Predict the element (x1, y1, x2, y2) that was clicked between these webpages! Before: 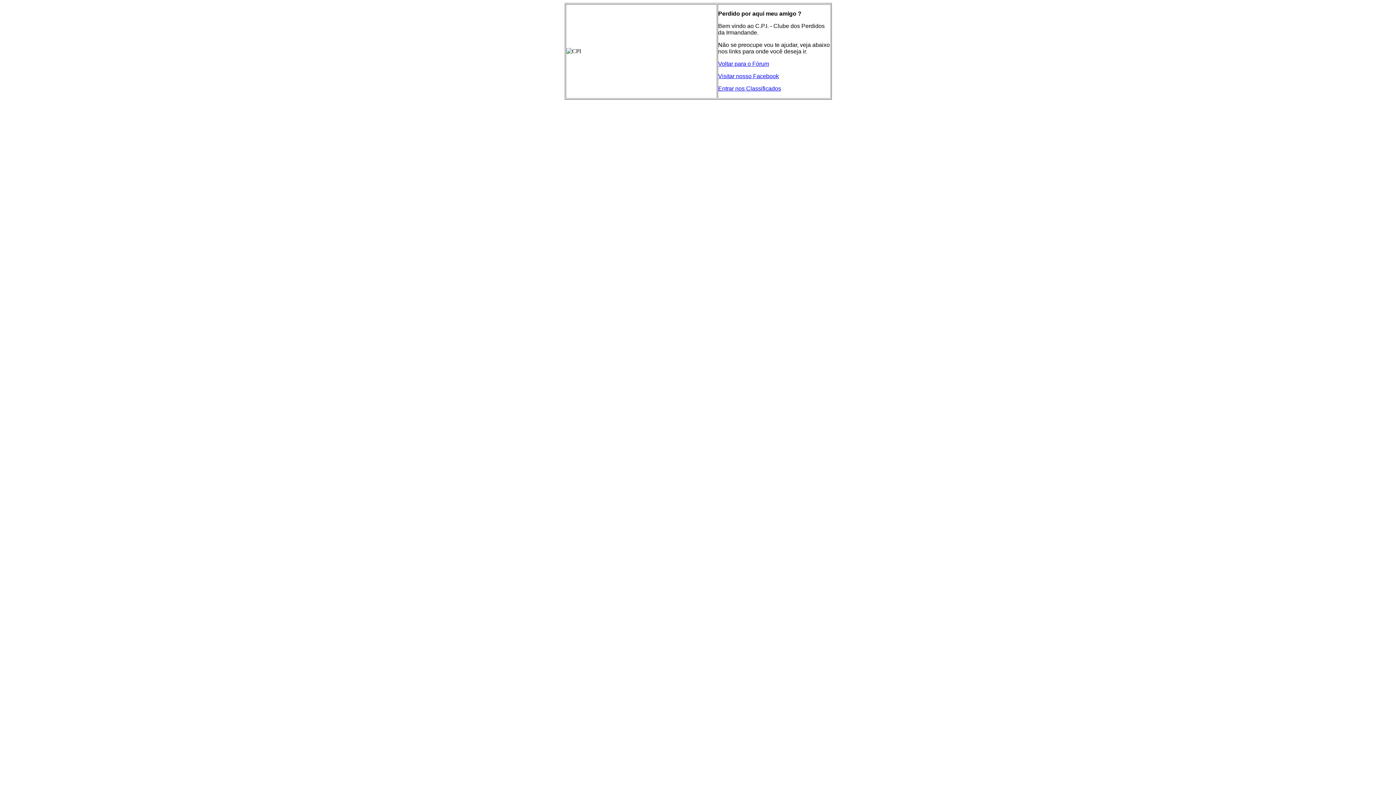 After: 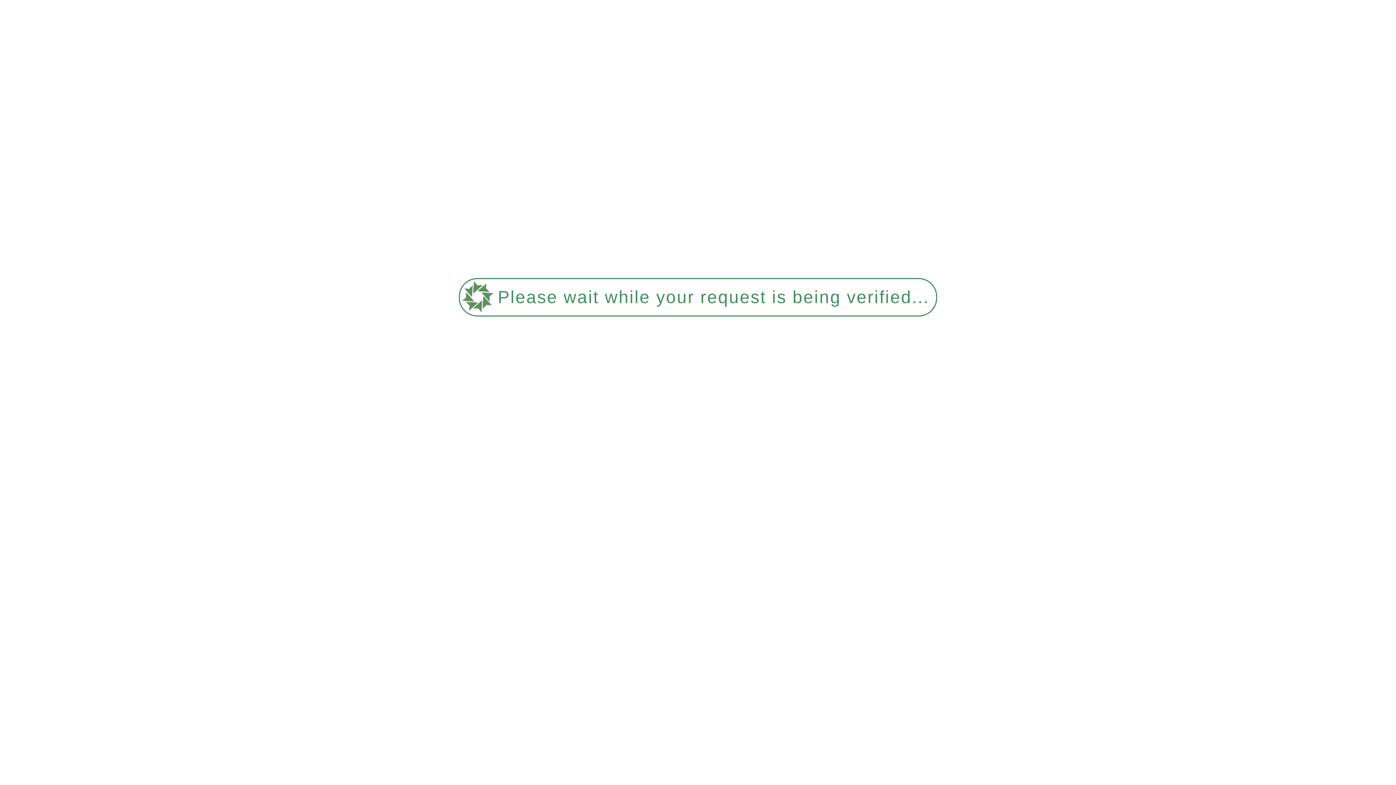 Action: label: Entrar nos Classificados bbox: (718, 85, 781, 91)